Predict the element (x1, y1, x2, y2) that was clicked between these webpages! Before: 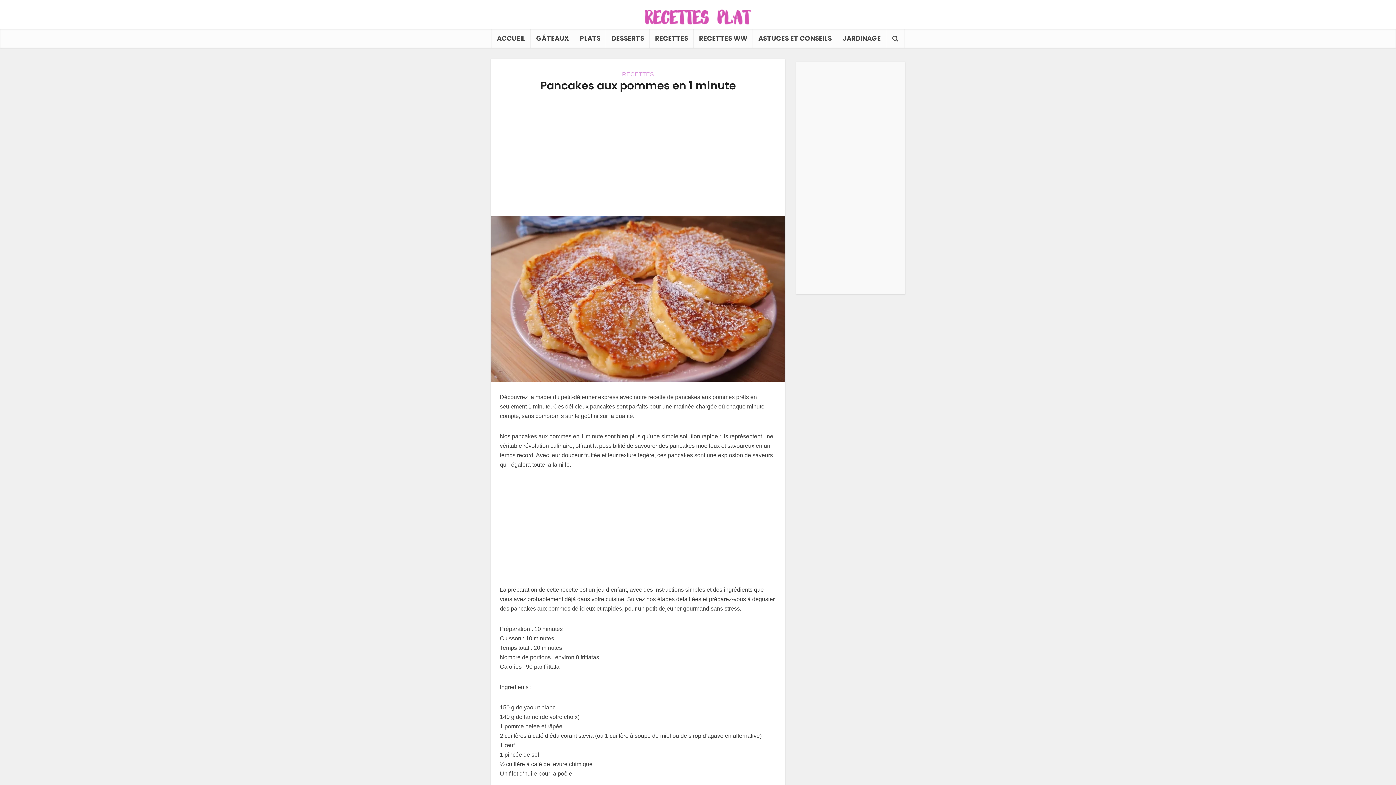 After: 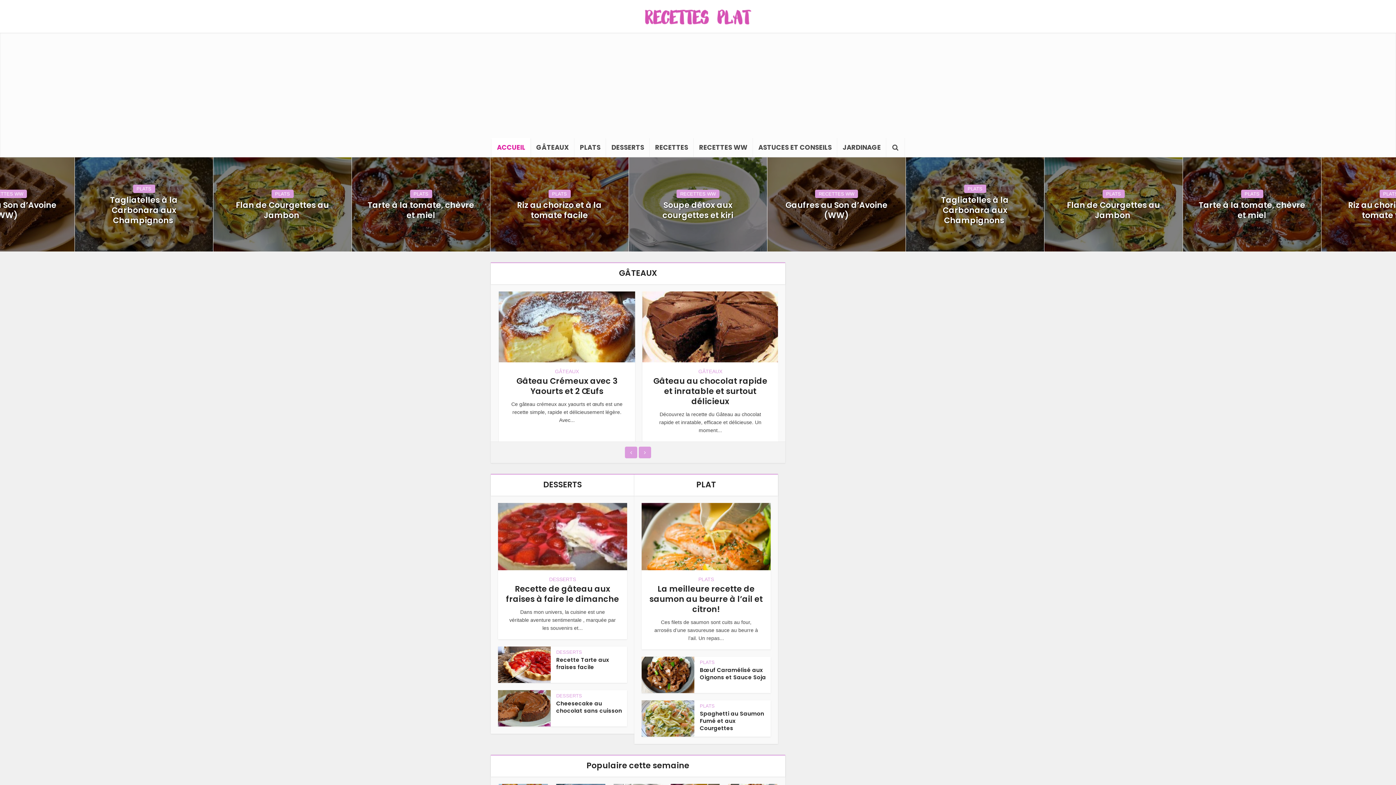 Action: bbox: (643, 0, 752, 29)